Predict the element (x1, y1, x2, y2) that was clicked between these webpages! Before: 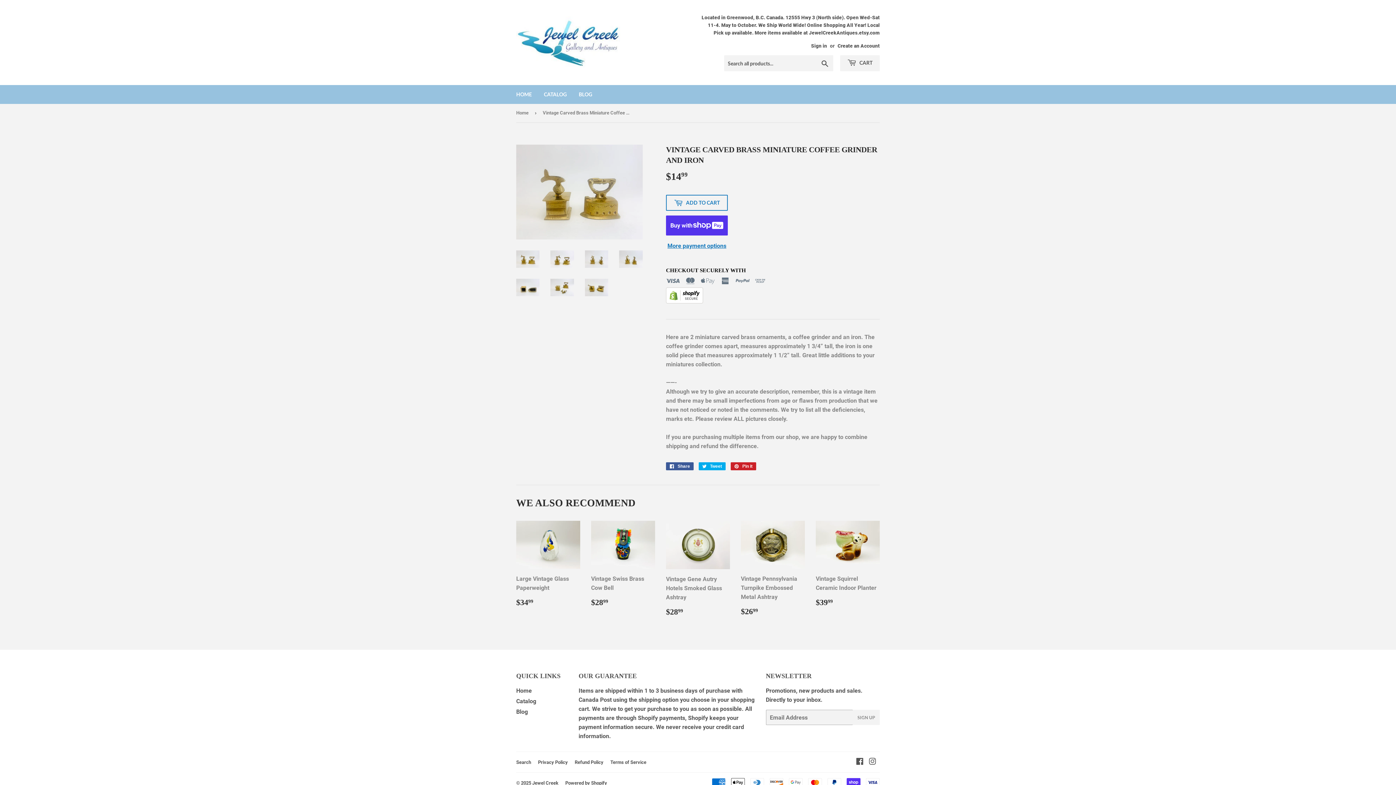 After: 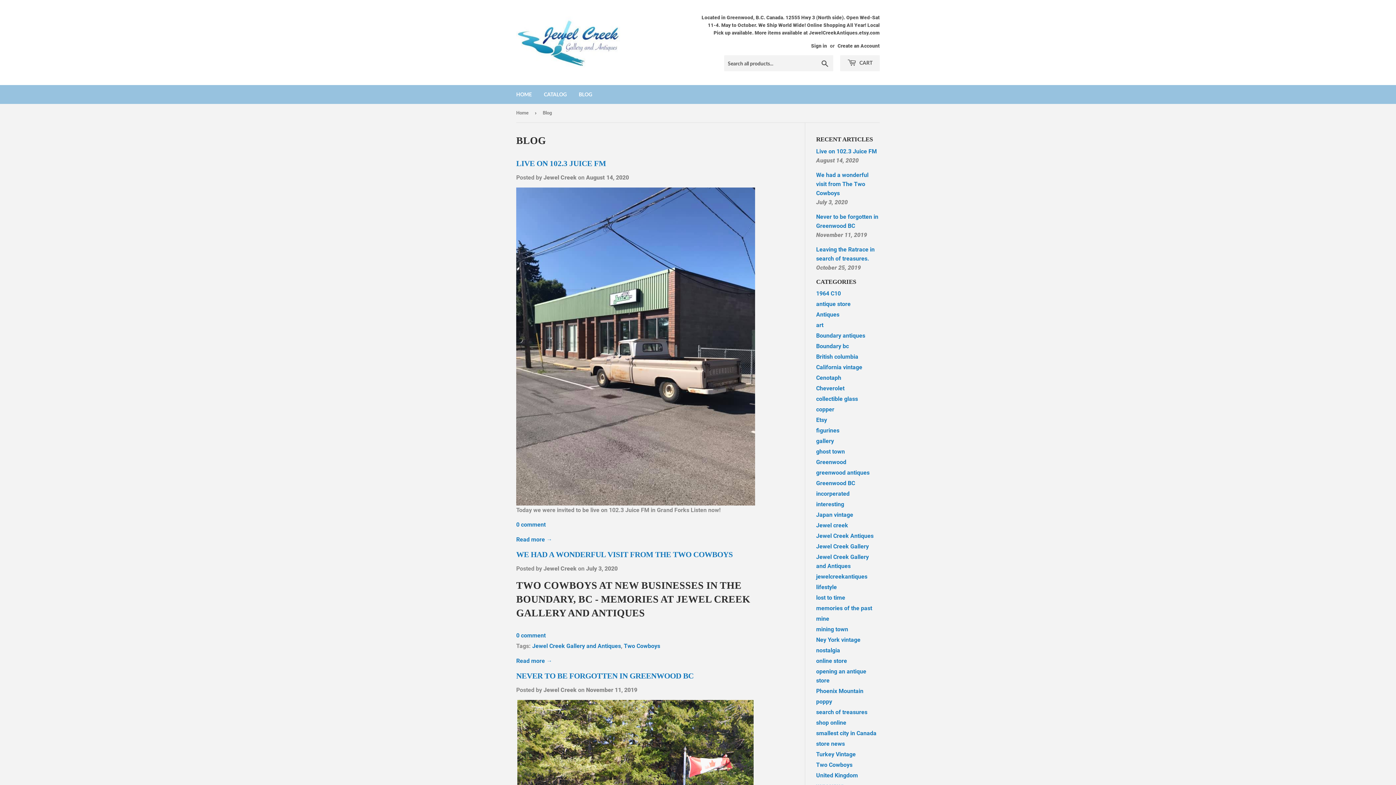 Action: label: Blog bbox: (516, 708, 528, 715)